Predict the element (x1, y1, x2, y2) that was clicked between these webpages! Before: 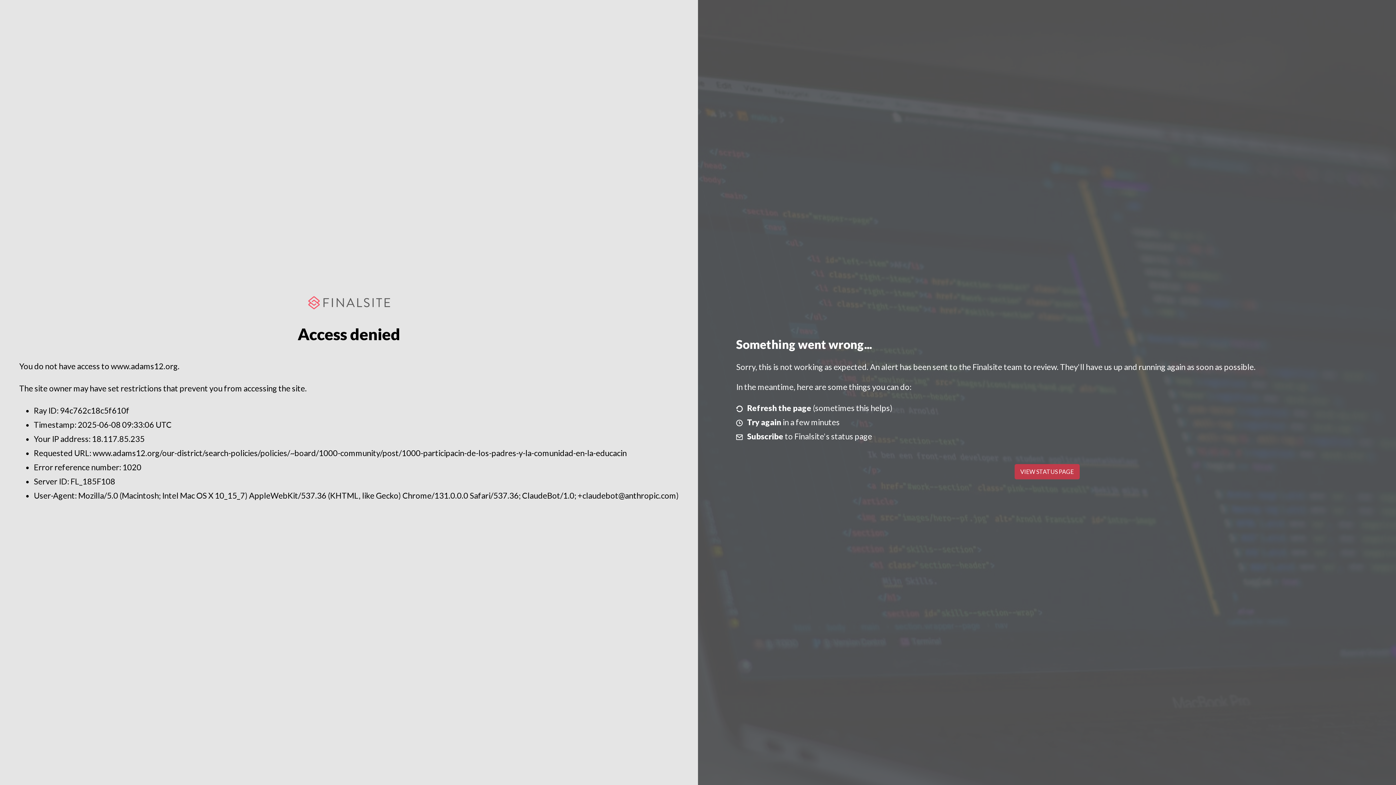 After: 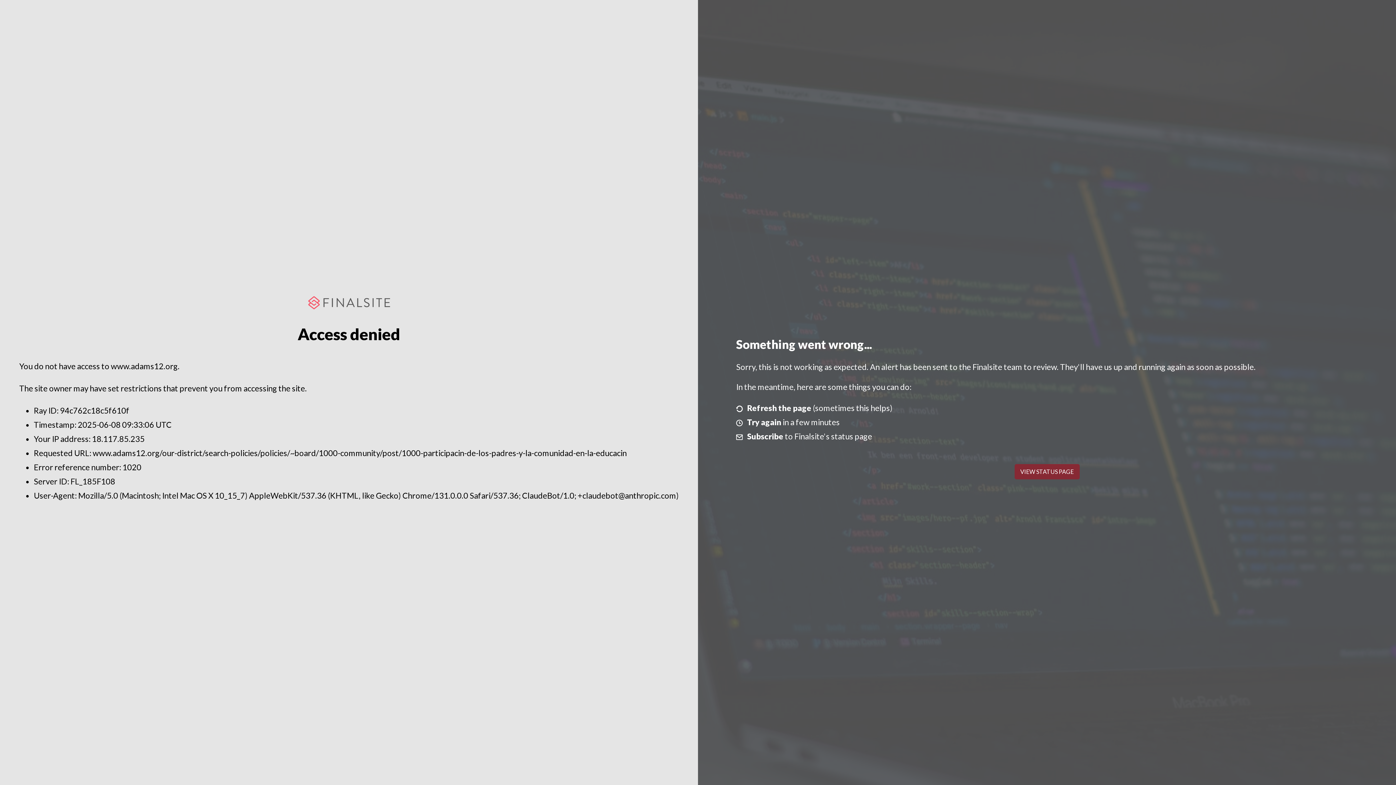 Action: label: VIEW STATUS PAGE bbox: (1014, 464, 1079, 479)